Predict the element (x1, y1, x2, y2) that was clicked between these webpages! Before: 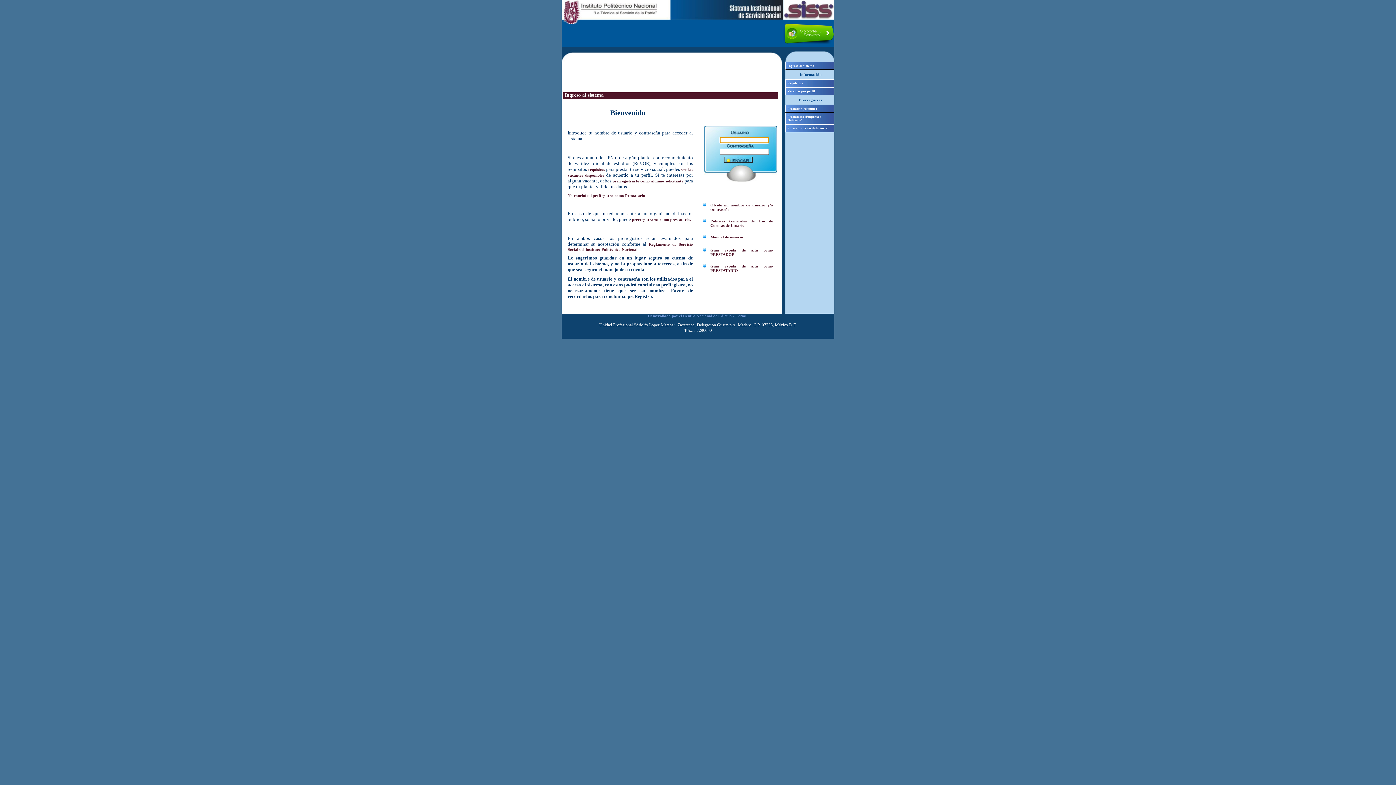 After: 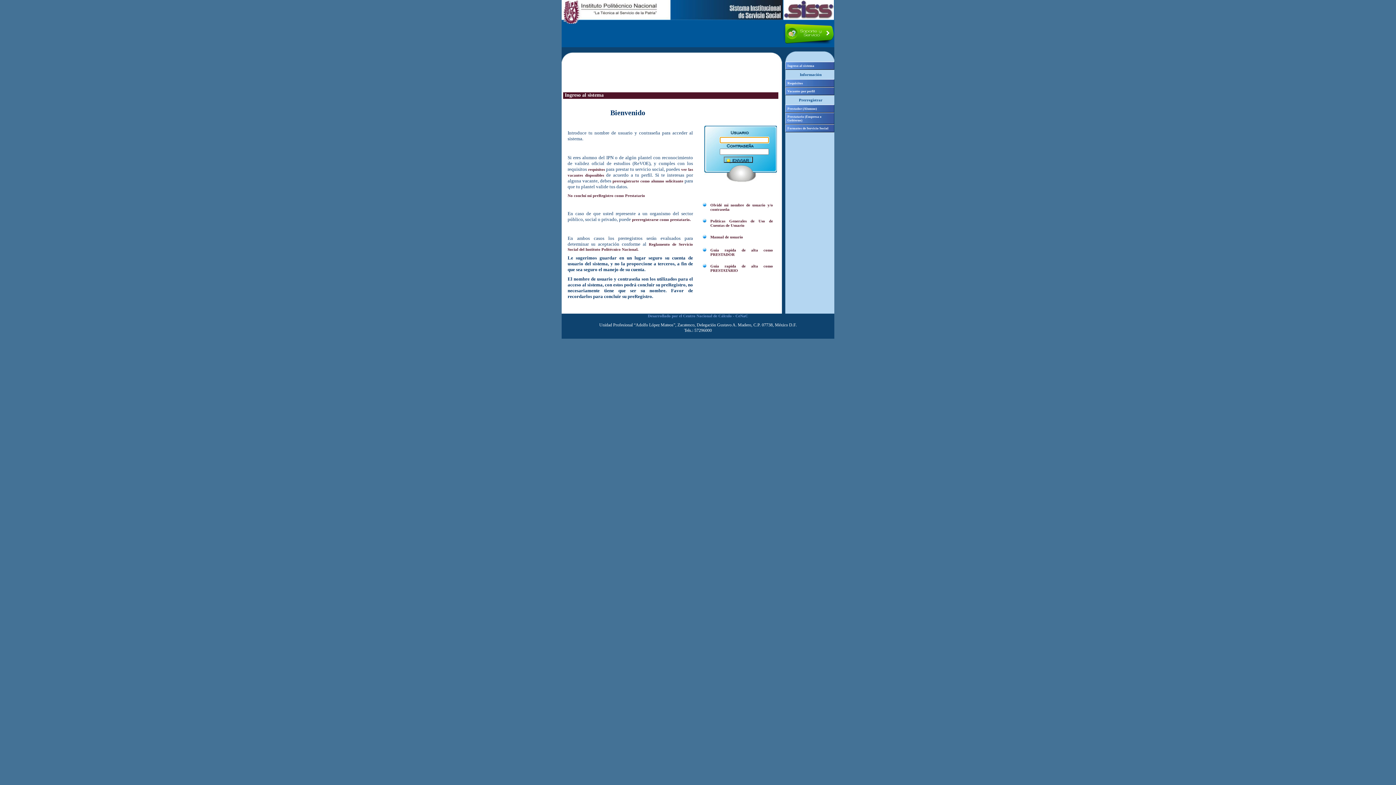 Action: bbox: (785, 61, 834, 69) label: Ingreso al sistema